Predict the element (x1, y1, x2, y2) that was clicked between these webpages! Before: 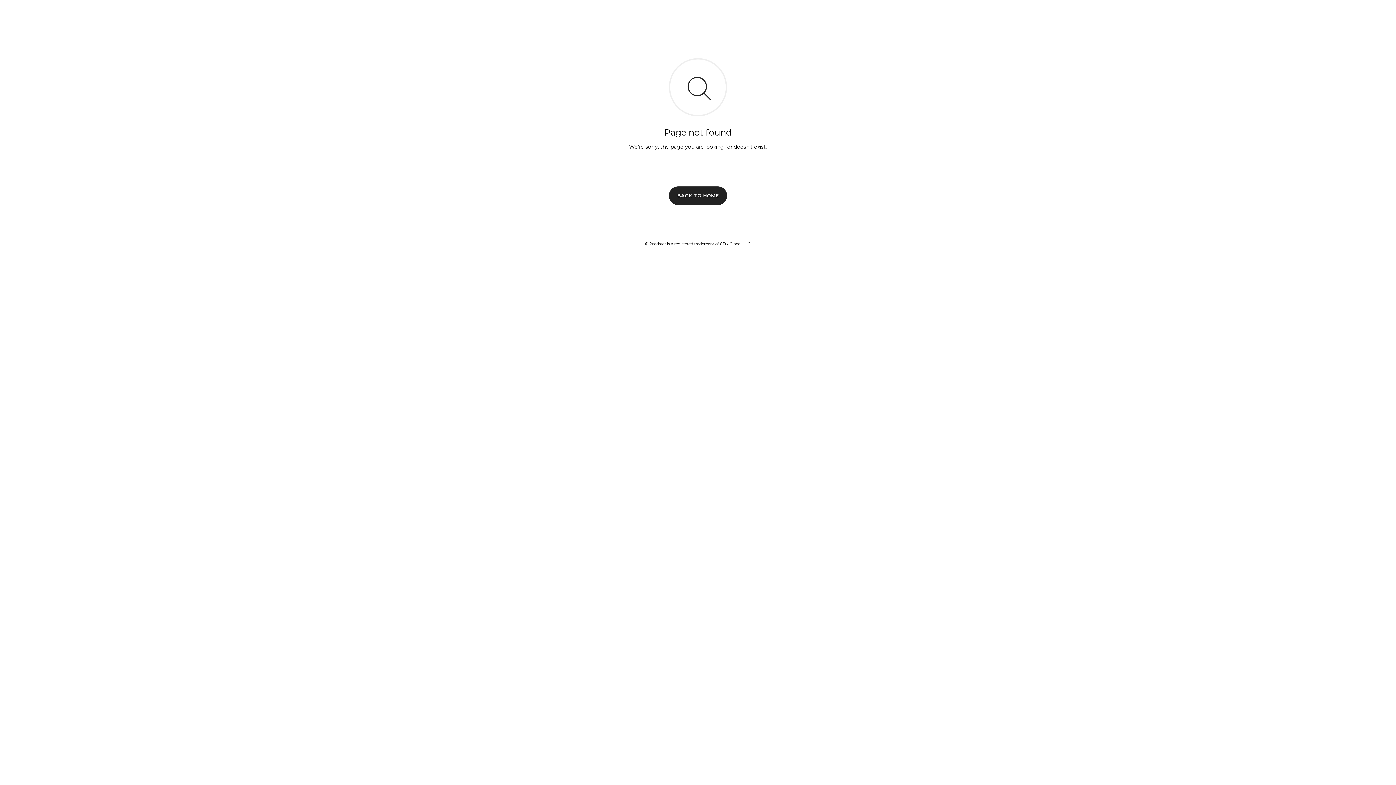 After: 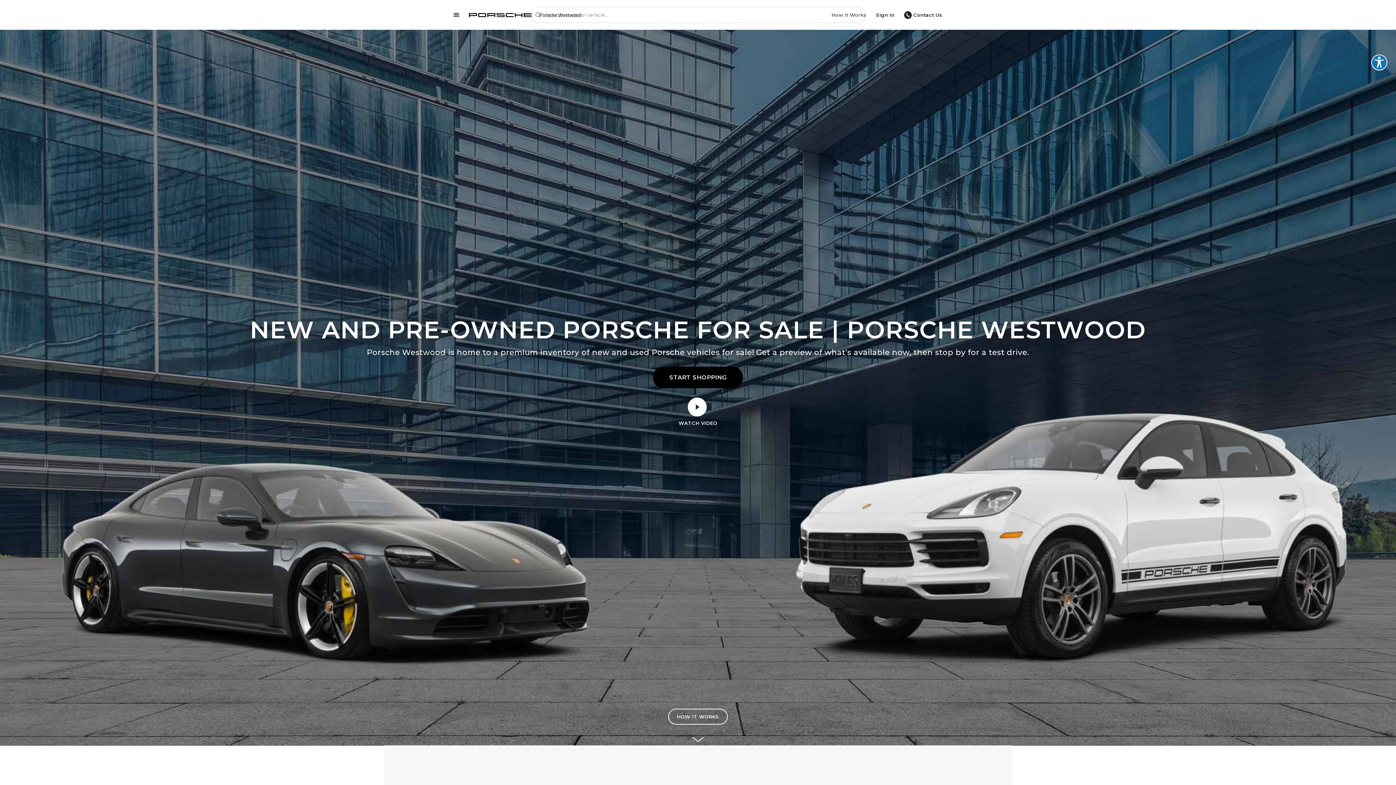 Action: label: BACK TO HOME bbox: (669, 186, 727, 204)